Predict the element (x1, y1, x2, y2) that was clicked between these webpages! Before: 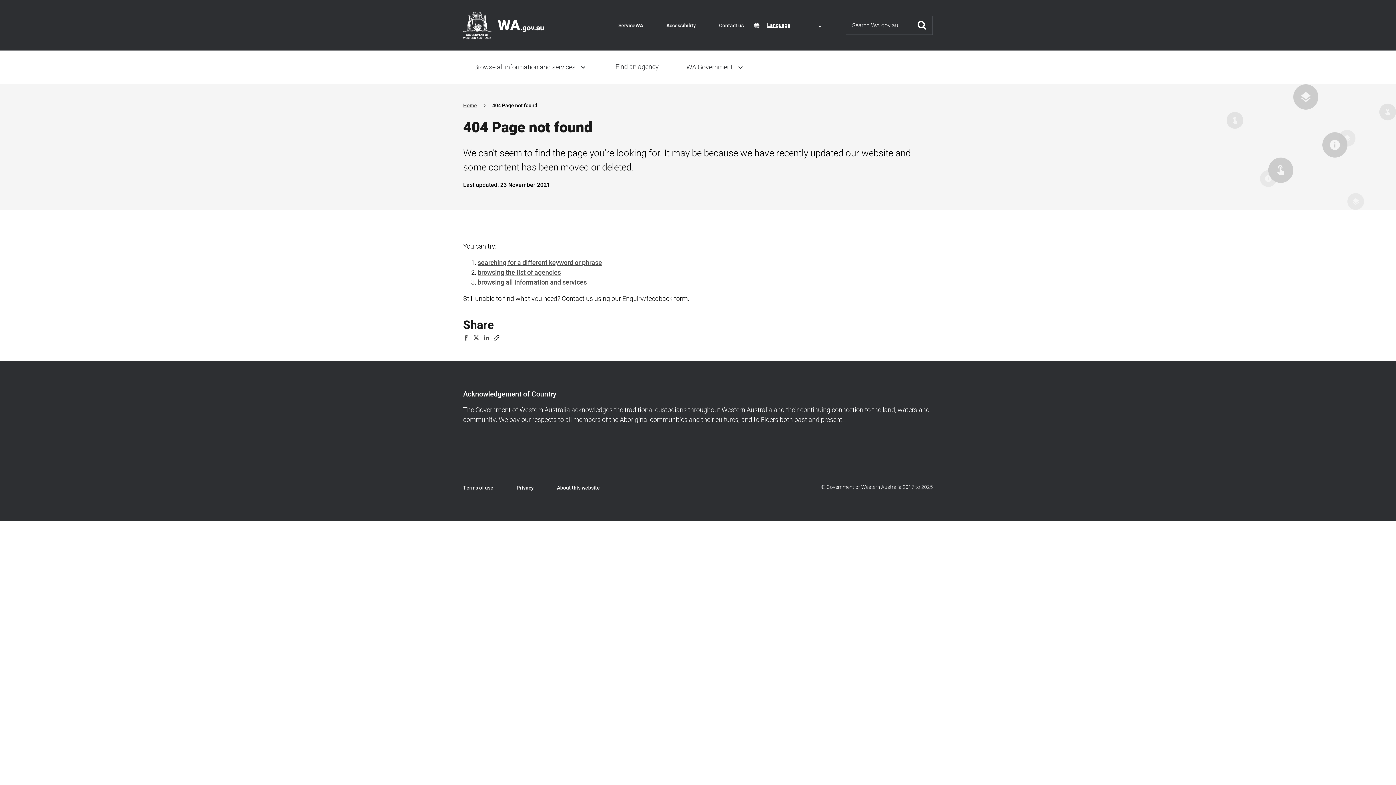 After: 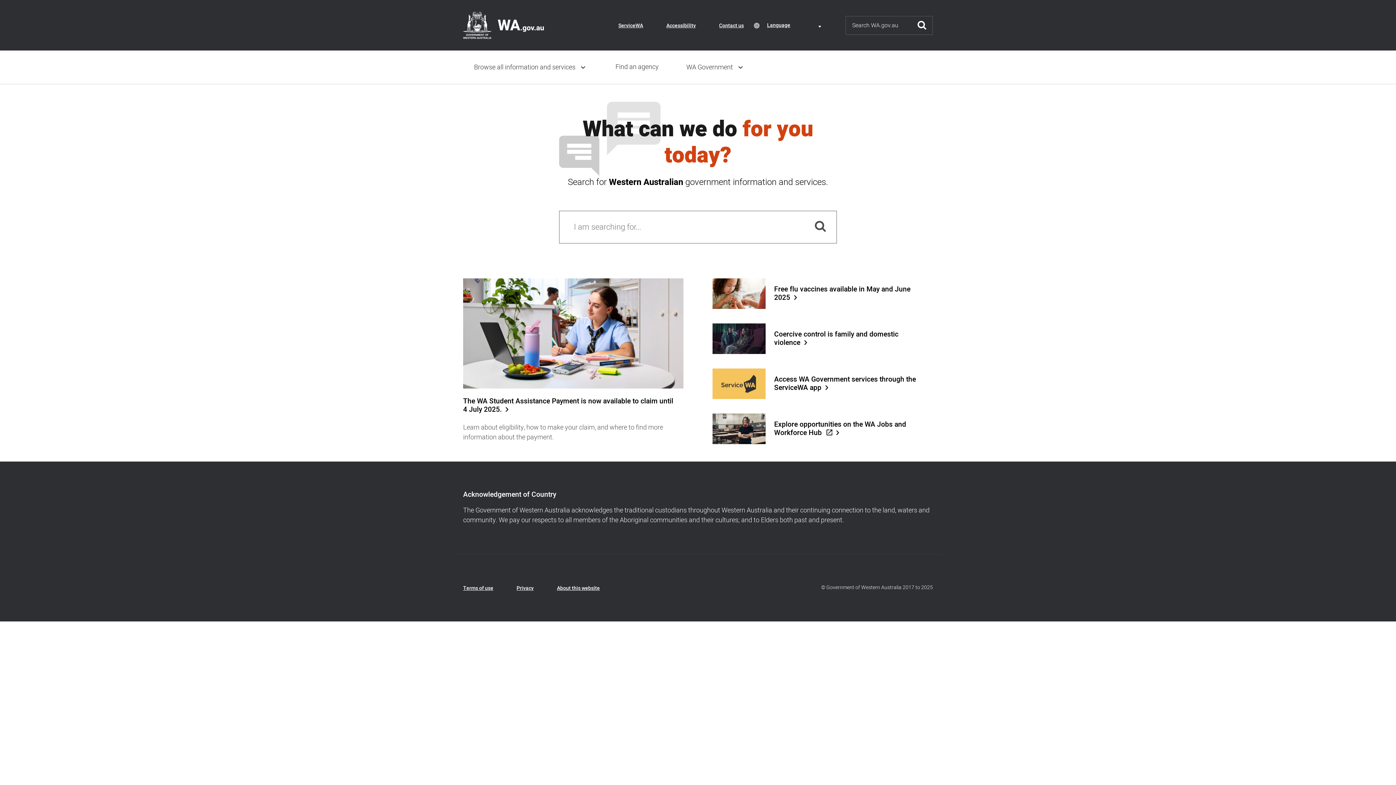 Action: bbox: (463, 20, 544, 29)